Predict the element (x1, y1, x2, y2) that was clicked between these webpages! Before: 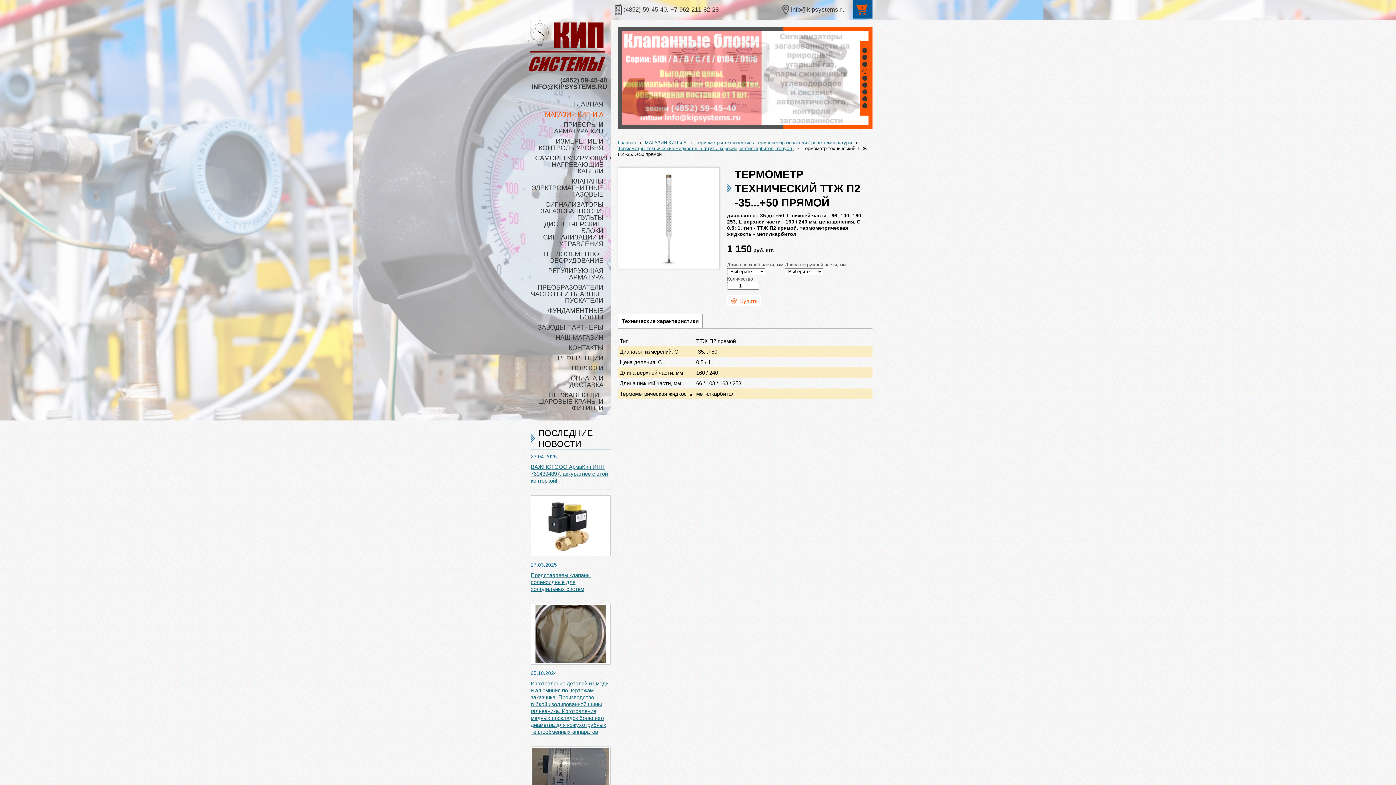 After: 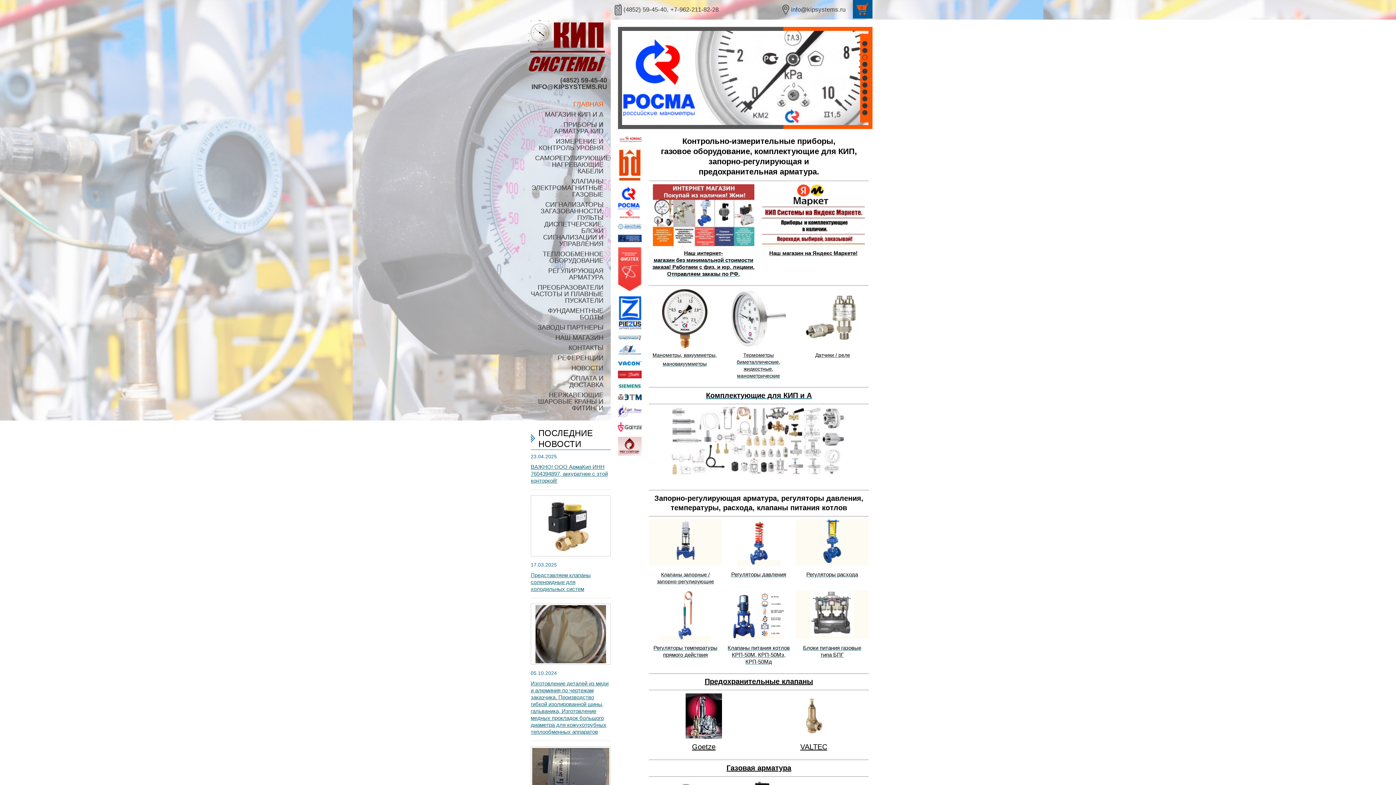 Action: bbox: (527, 66, 607, 73)